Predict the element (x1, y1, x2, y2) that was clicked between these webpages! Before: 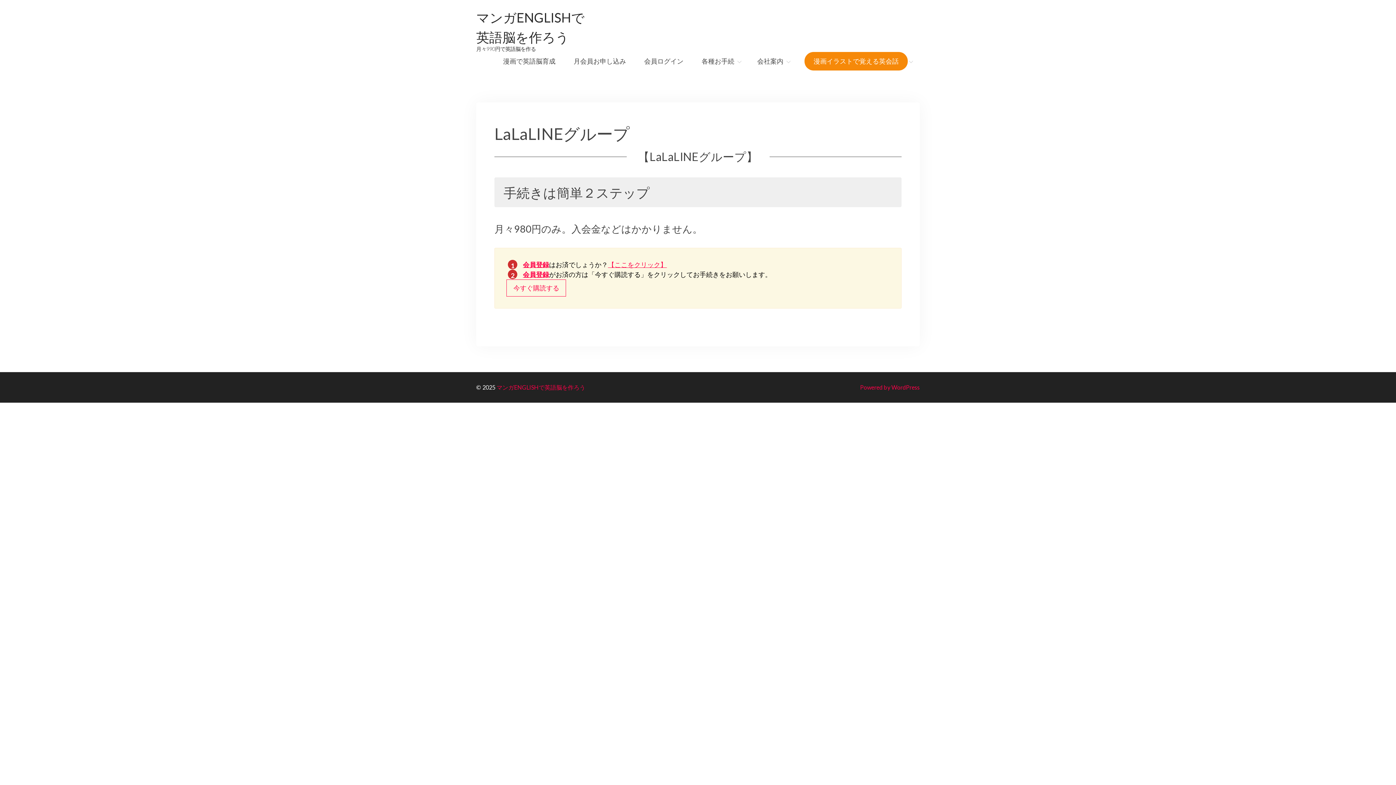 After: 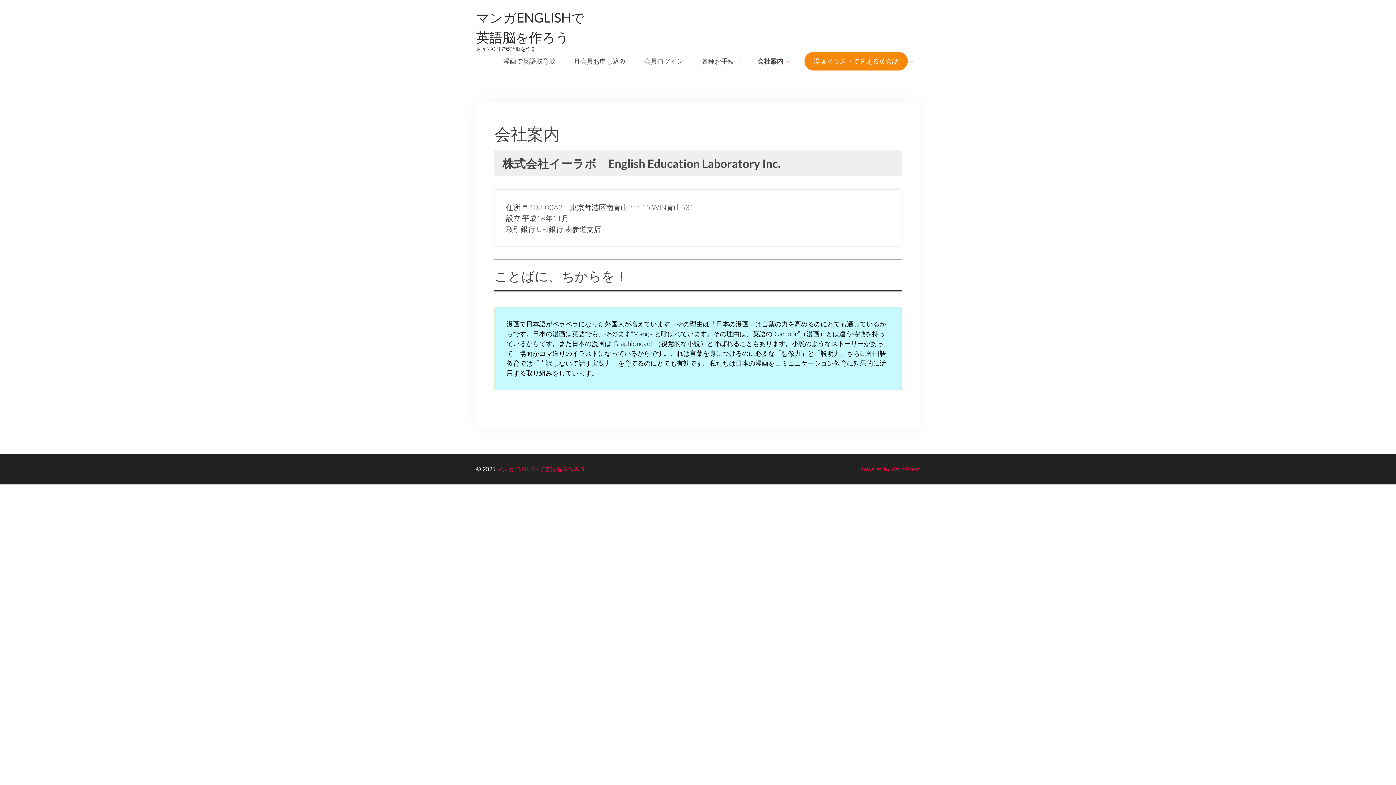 Action: label: 会社案内 bbox: (755, 54, 785, 68)